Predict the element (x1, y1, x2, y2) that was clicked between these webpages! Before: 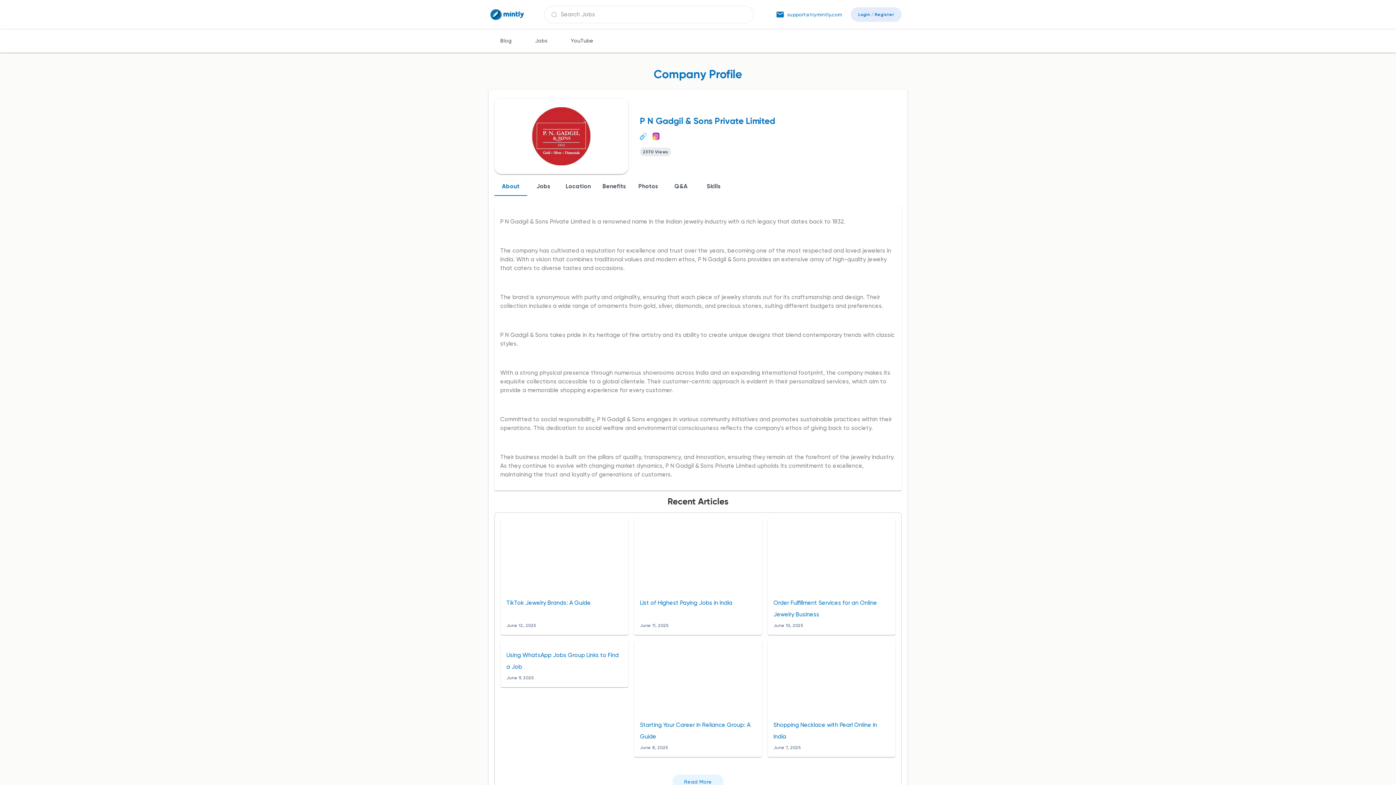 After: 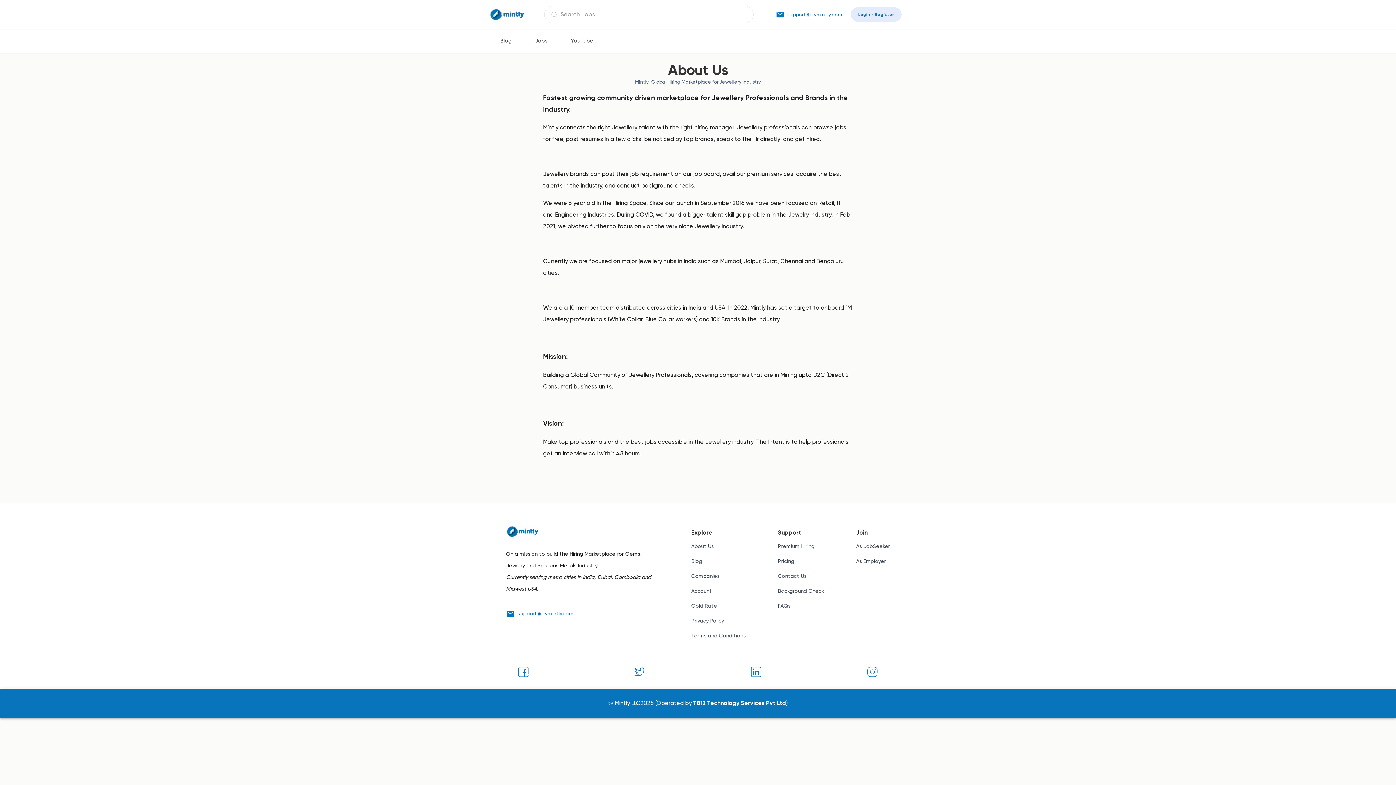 Action: bbox: (691, 751, 714, 757) label: About Us